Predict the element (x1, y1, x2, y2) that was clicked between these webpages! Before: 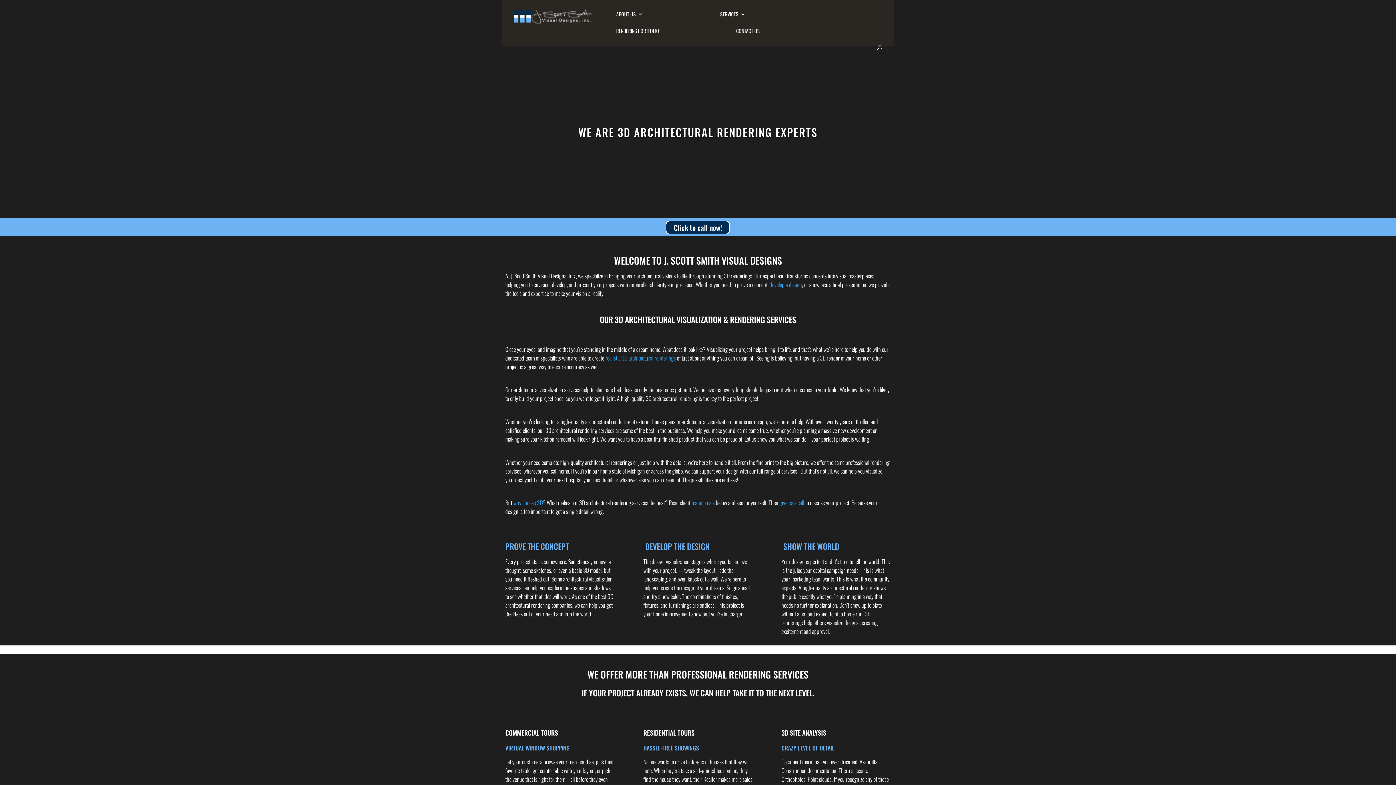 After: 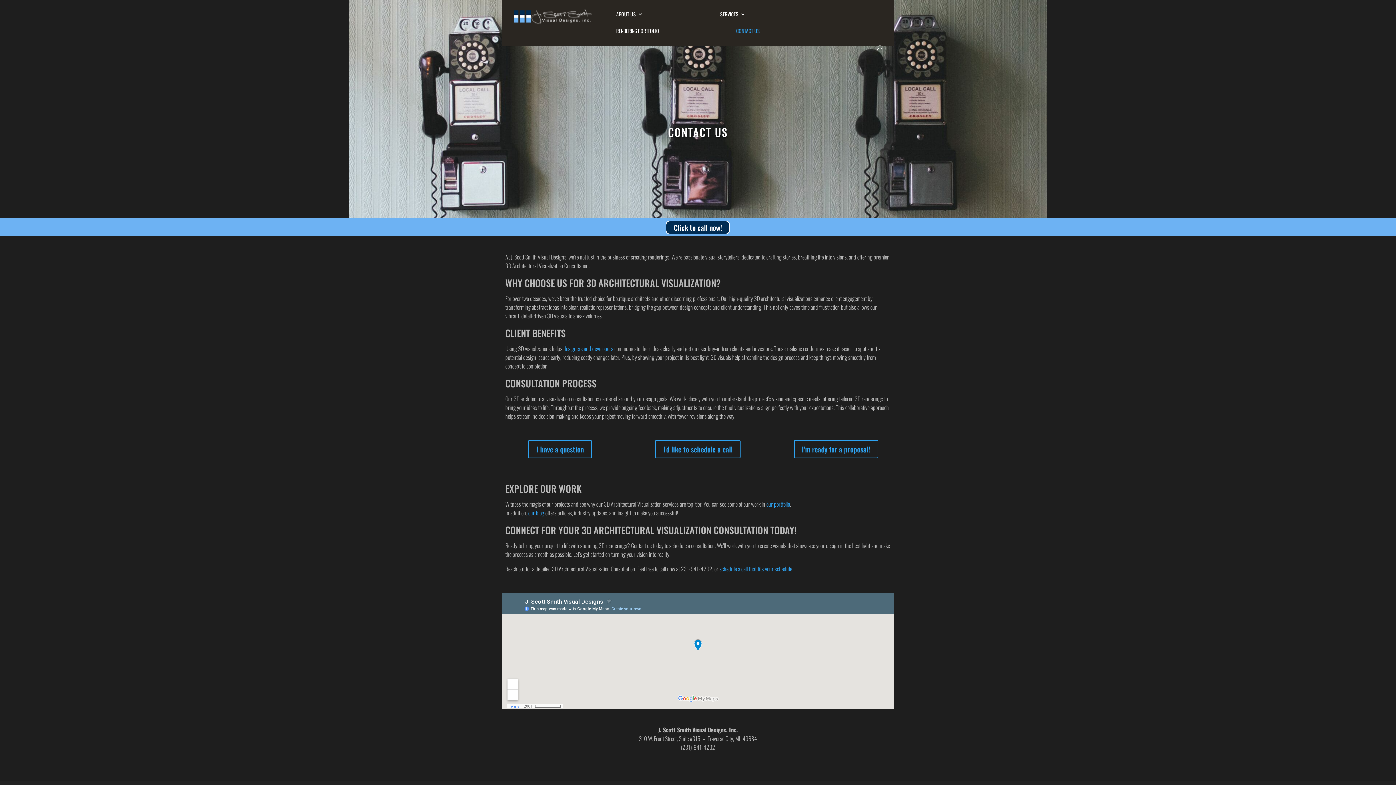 Action: label: CONTACT US bbox: (736, 28, 760, 45)